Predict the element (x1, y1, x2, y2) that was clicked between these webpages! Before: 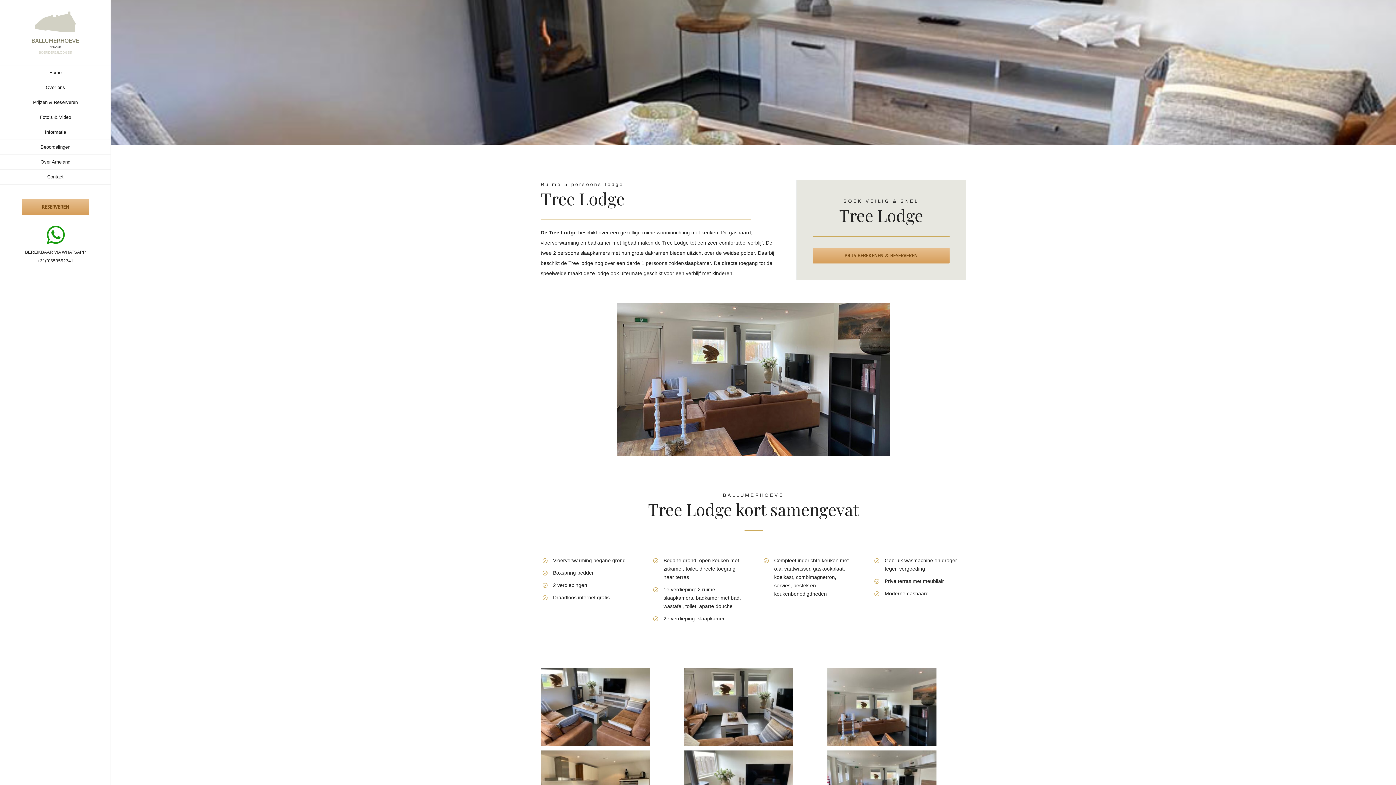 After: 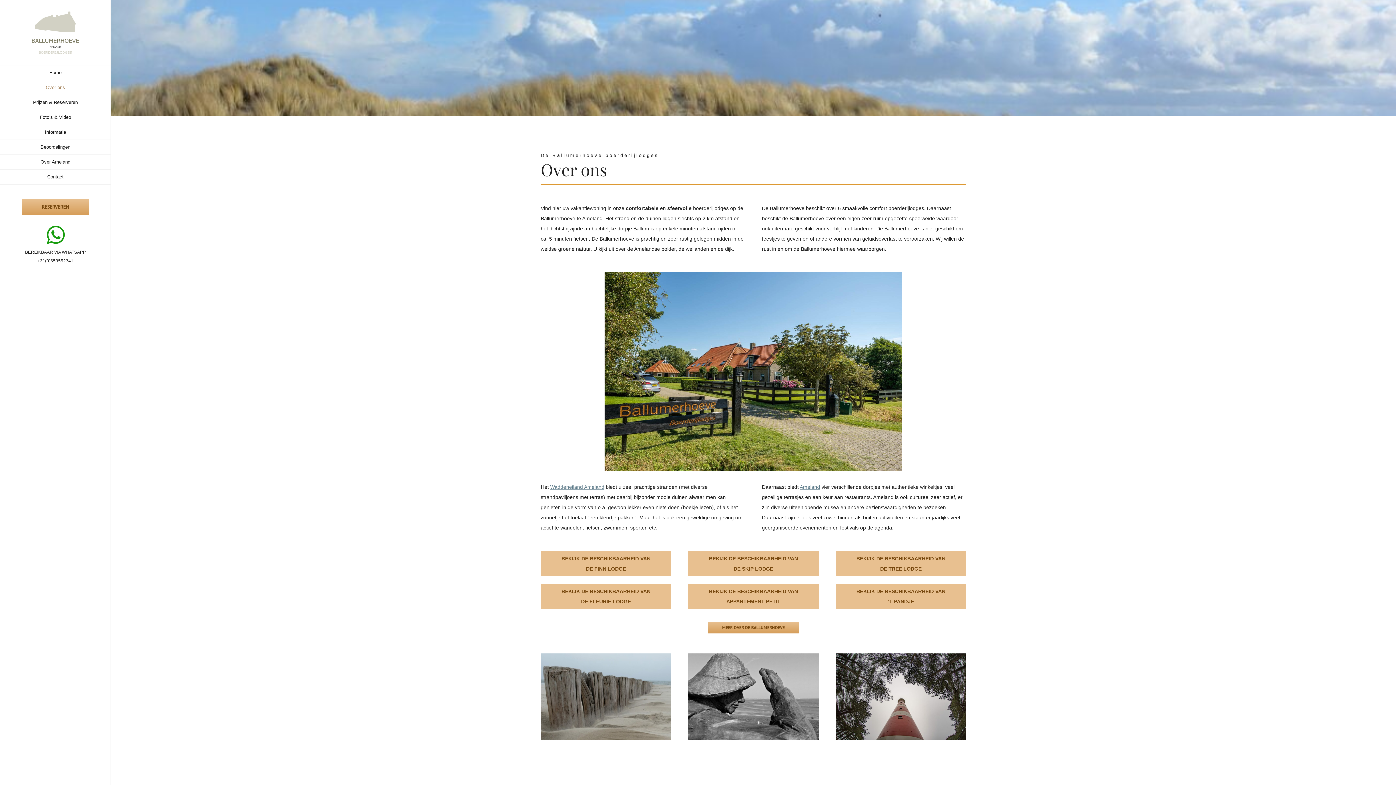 Action: label: Over ons bbox: (0, 80, 110, 95)